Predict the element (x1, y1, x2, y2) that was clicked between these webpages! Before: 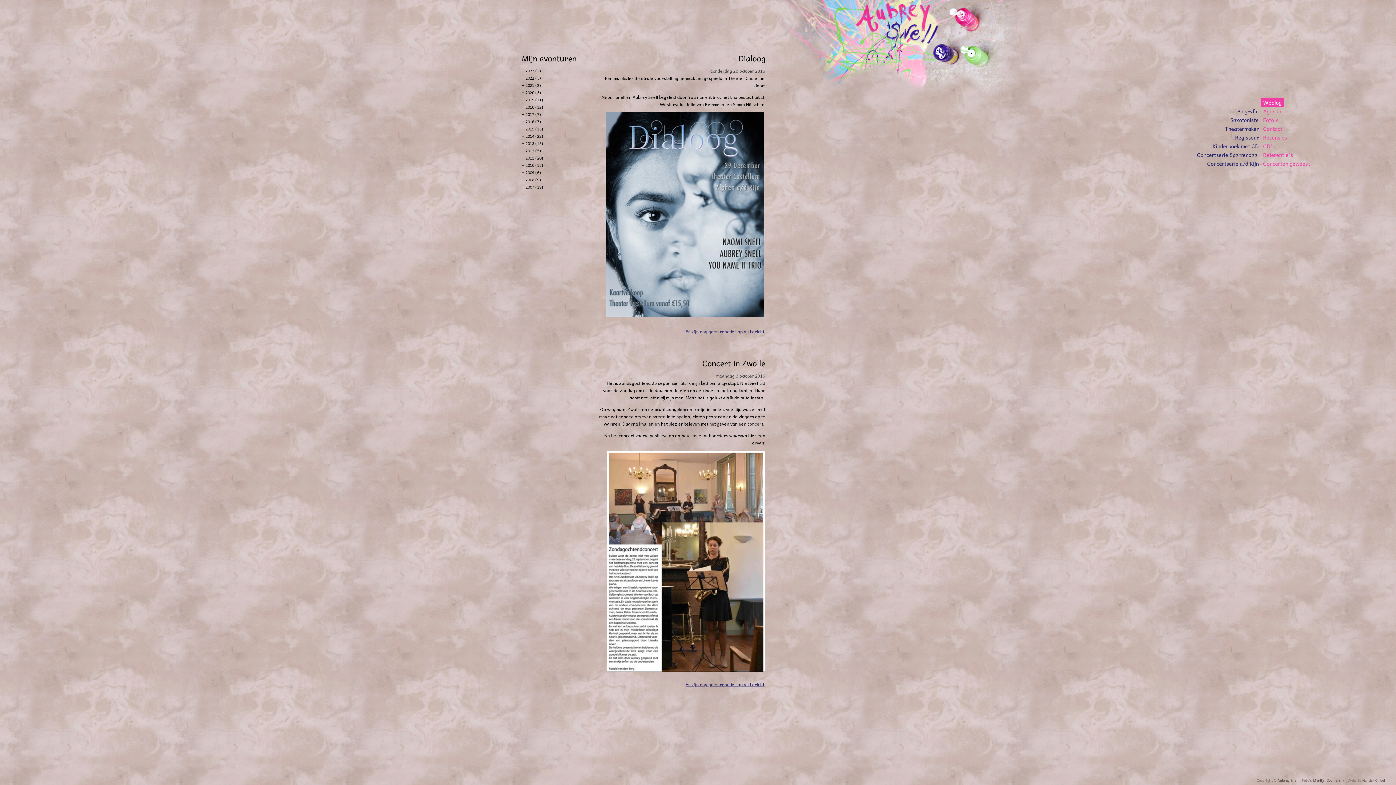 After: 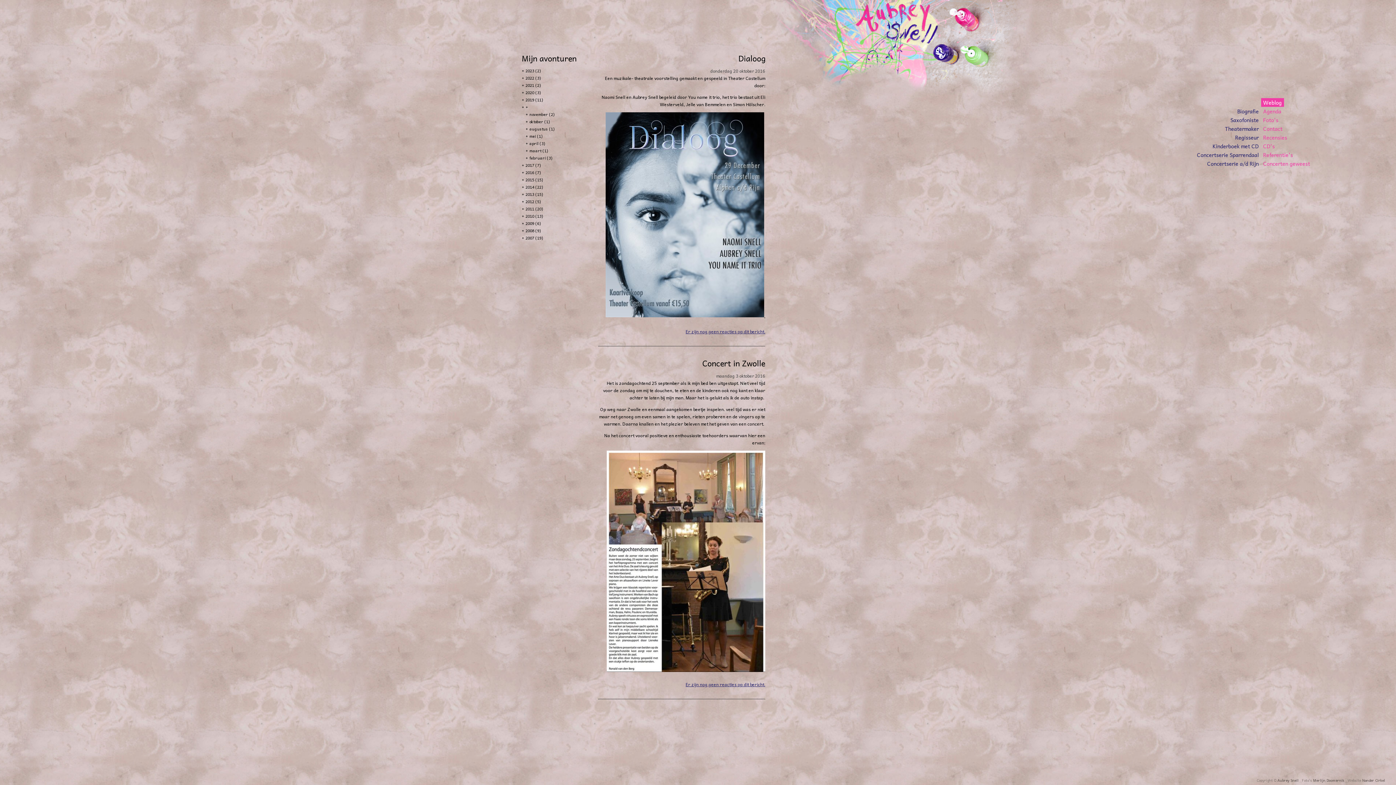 Action: label: 2018 (12) bbox: (525, 103, 594, 110)